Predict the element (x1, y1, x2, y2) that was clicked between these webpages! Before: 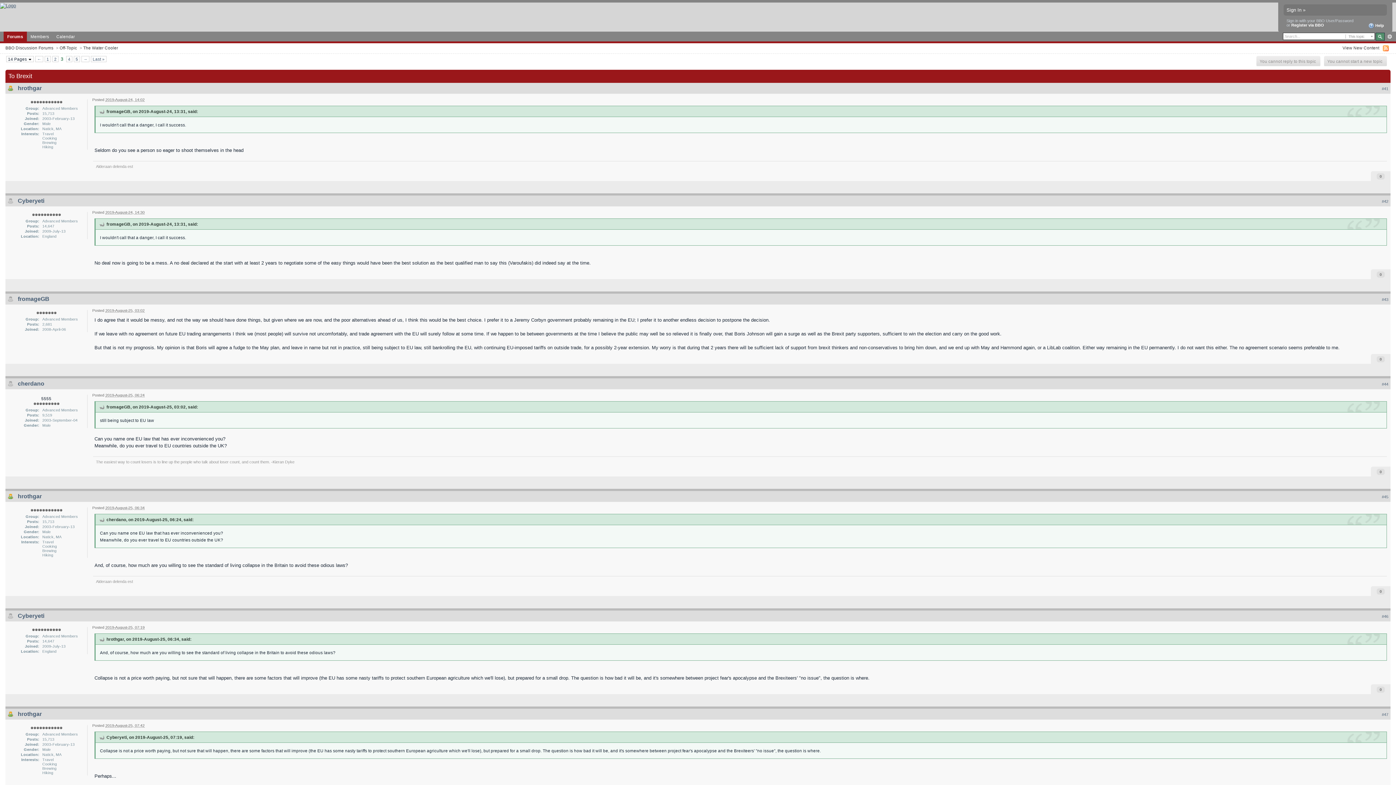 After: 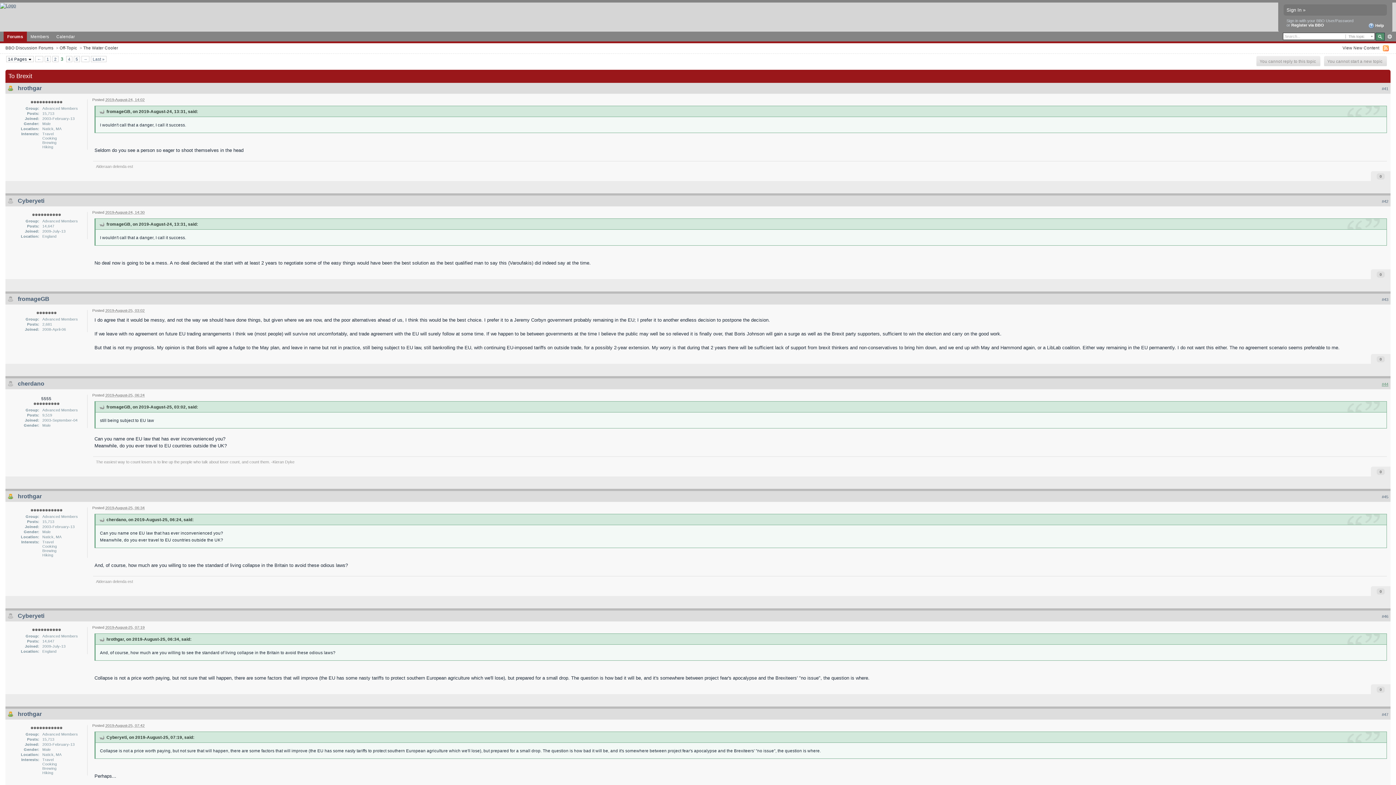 Action: label: #44 bbox: (1382, 382, 1388, 386)